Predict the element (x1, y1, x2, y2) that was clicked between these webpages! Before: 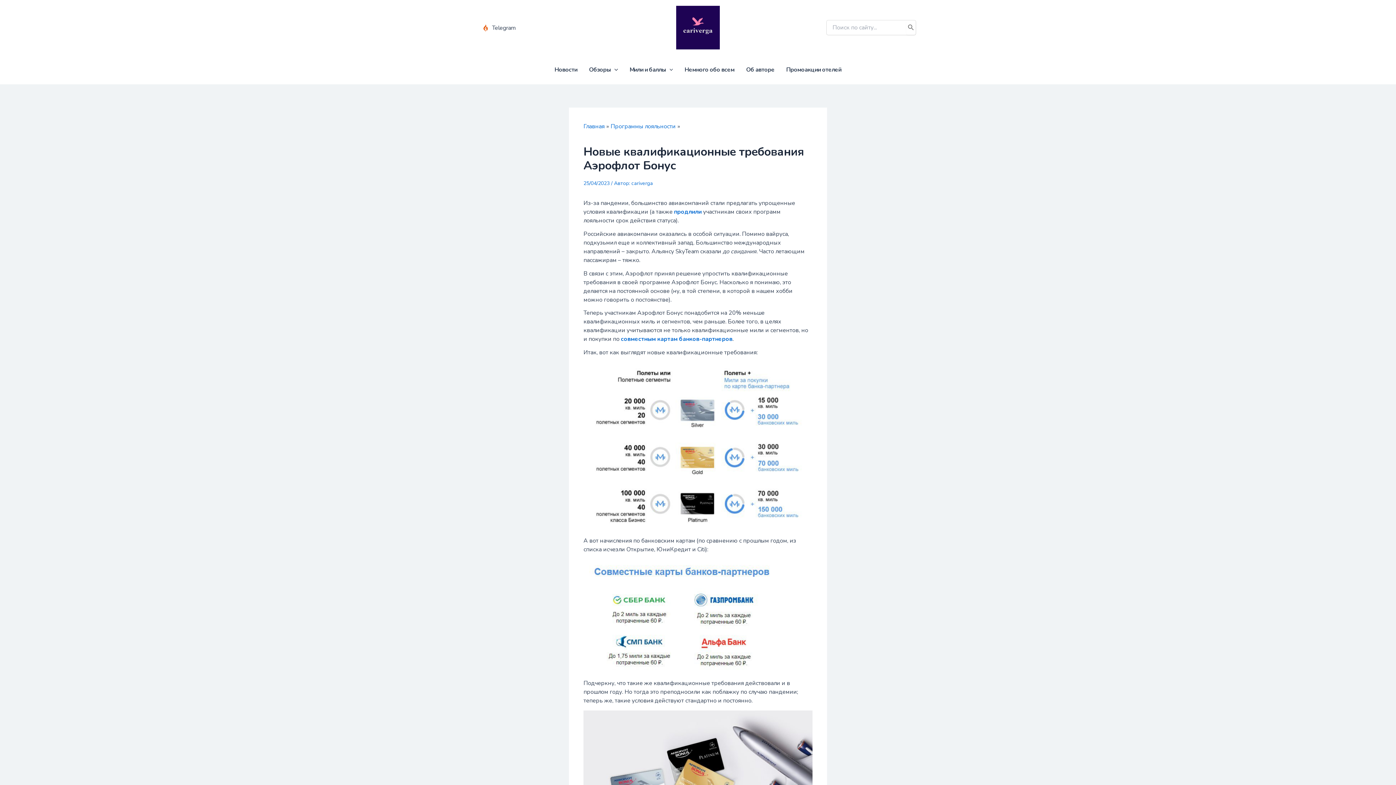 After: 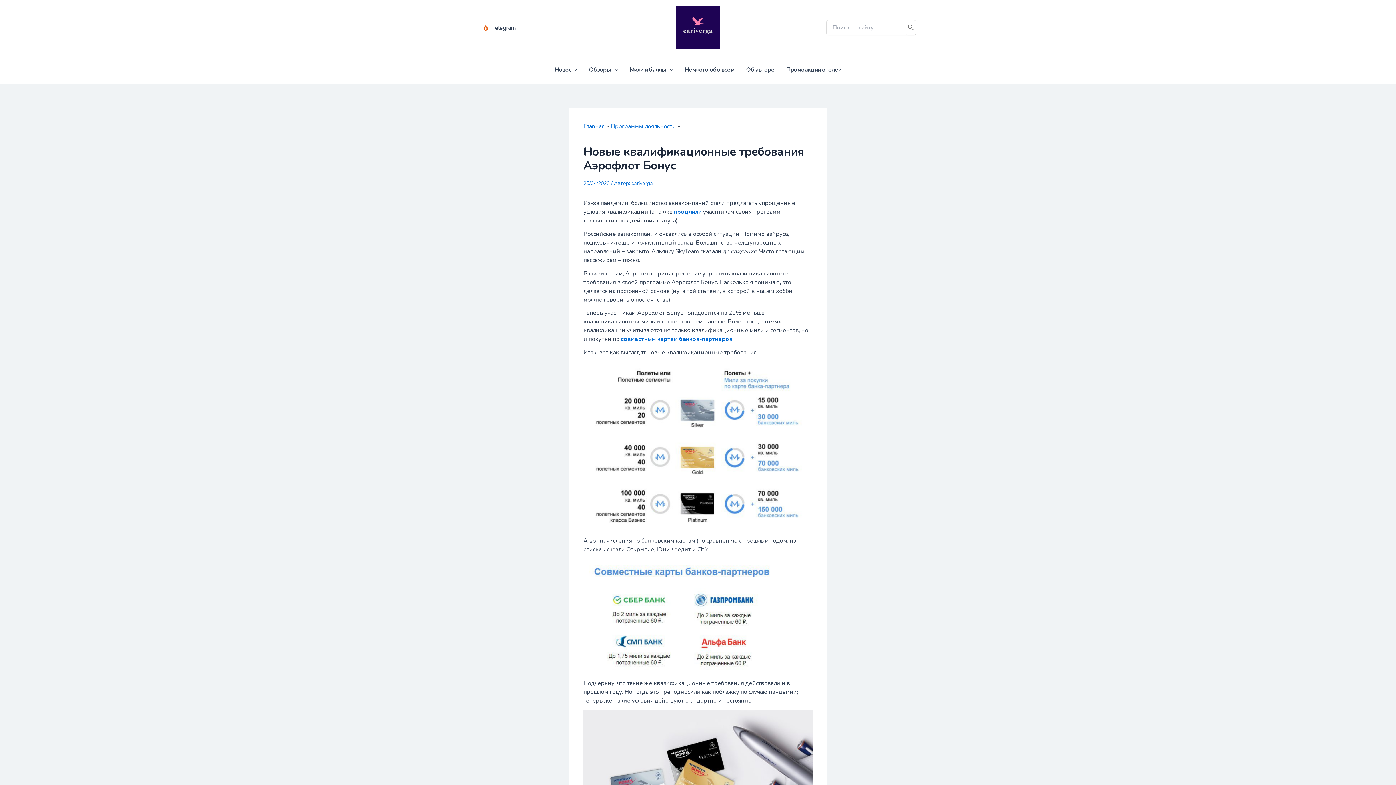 Action: label: Telegram  bbox: (480, 24, 518, 31)